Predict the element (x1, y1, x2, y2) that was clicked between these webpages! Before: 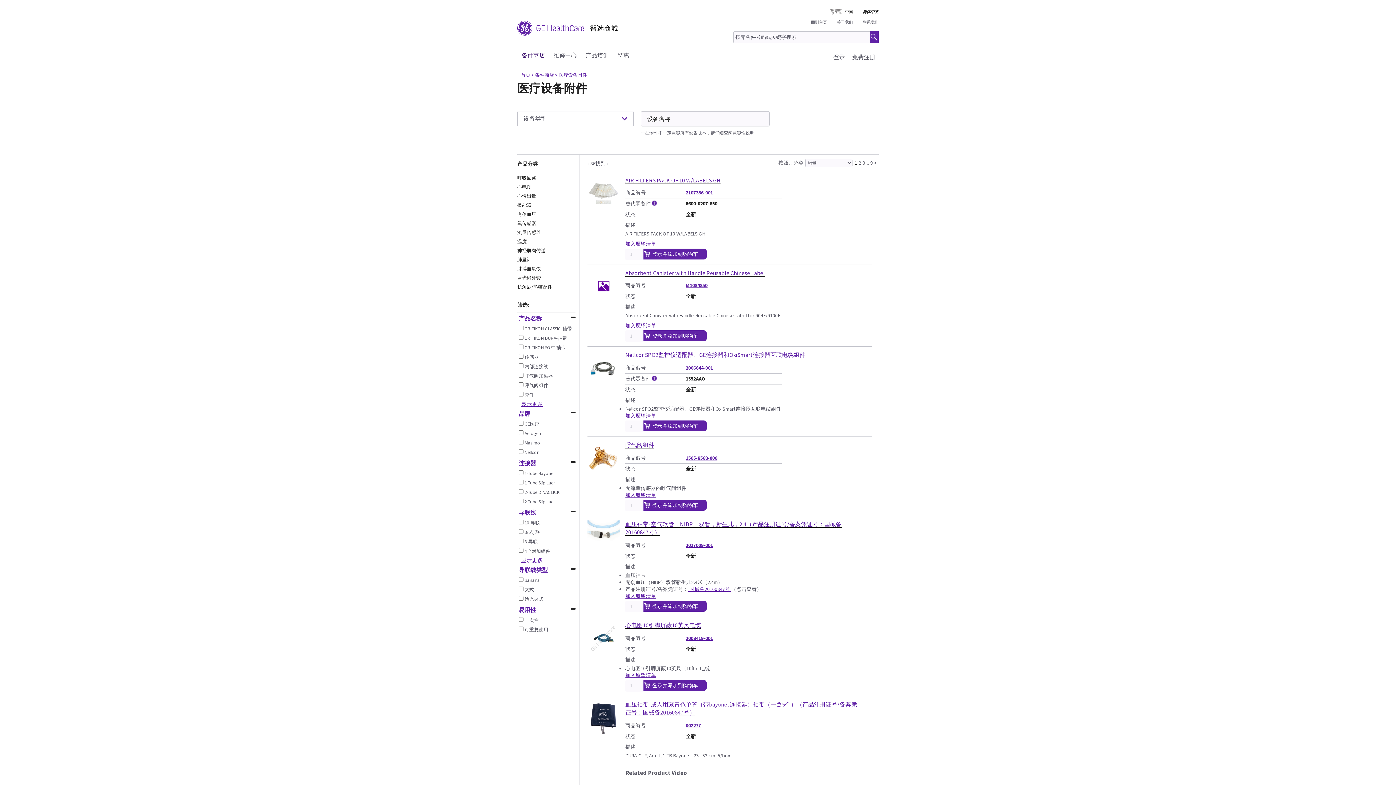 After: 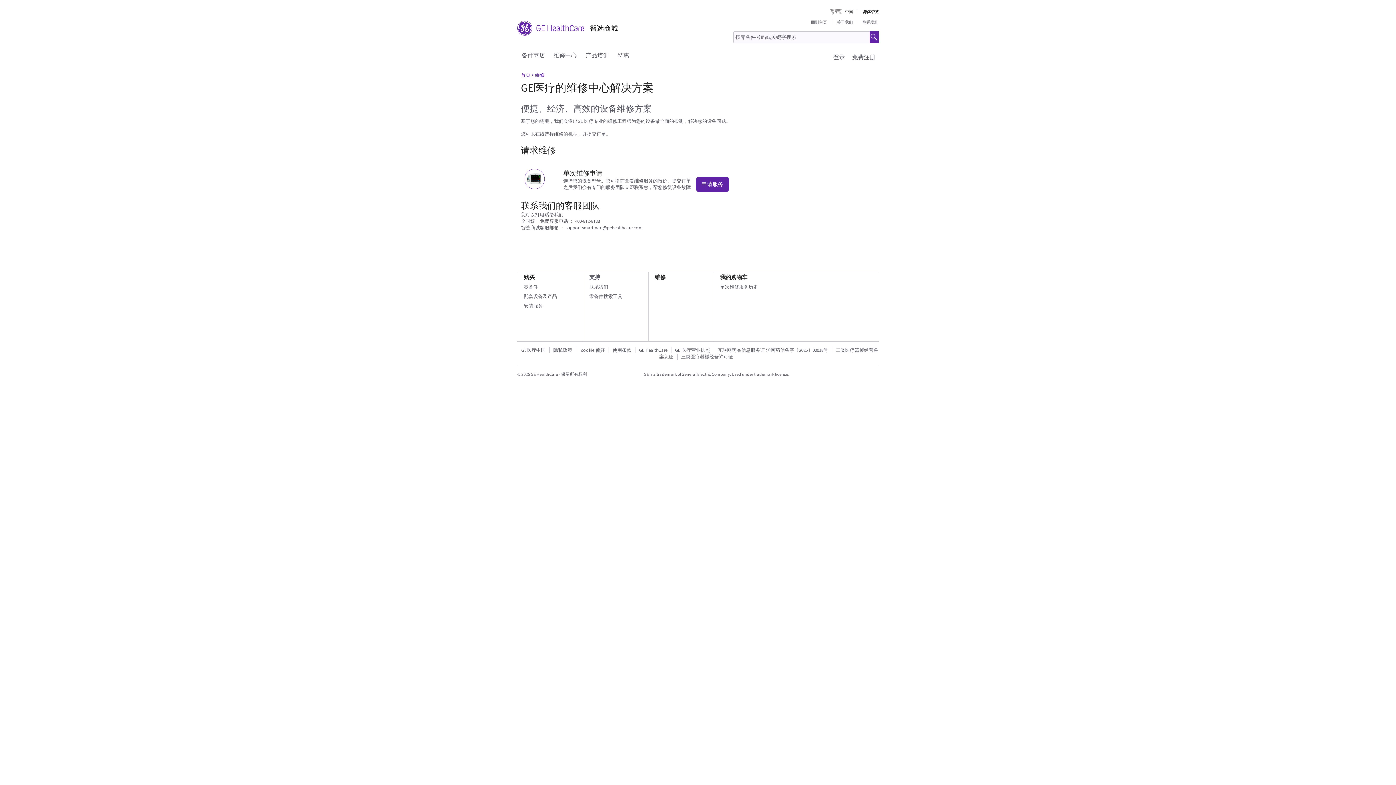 Action: label: 维修中心 bbox: (553, 51, 577, 58)